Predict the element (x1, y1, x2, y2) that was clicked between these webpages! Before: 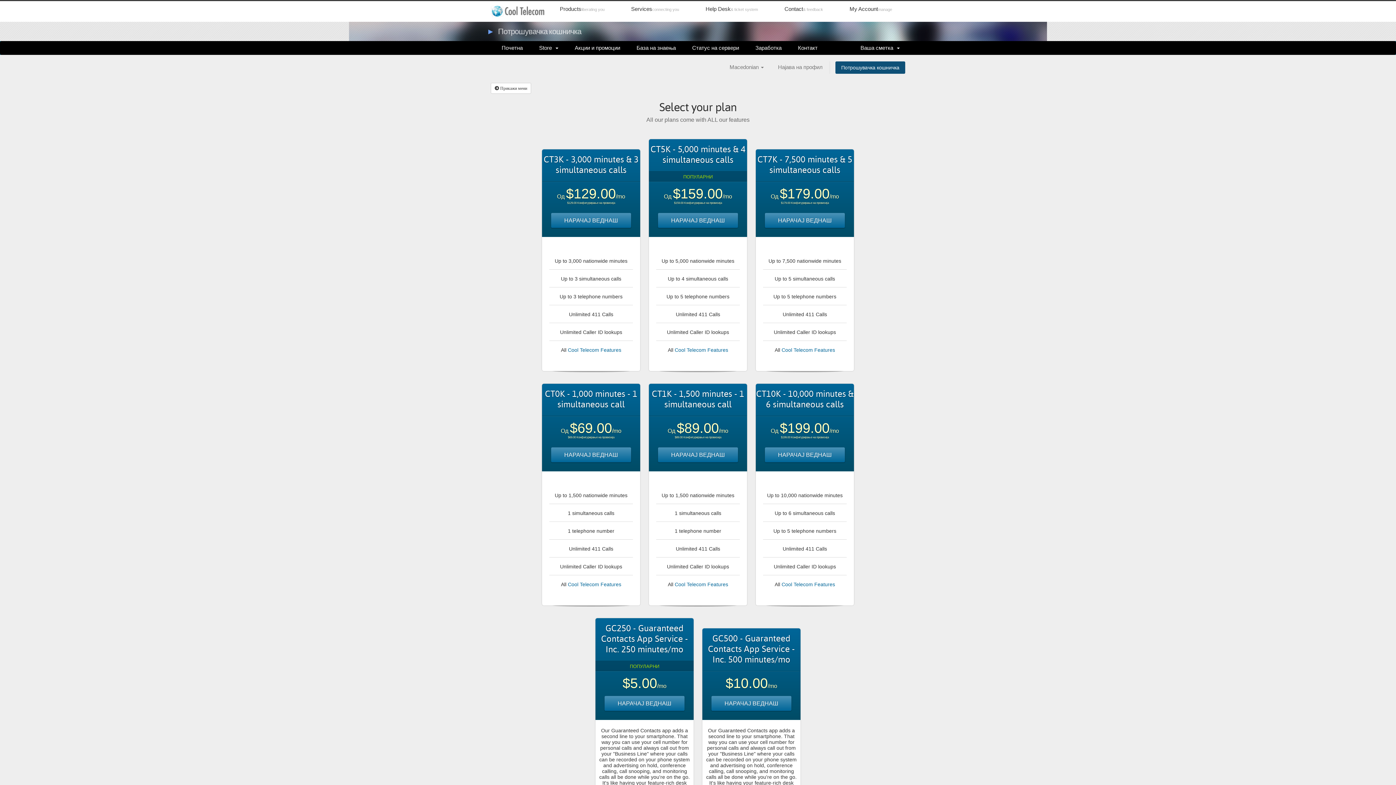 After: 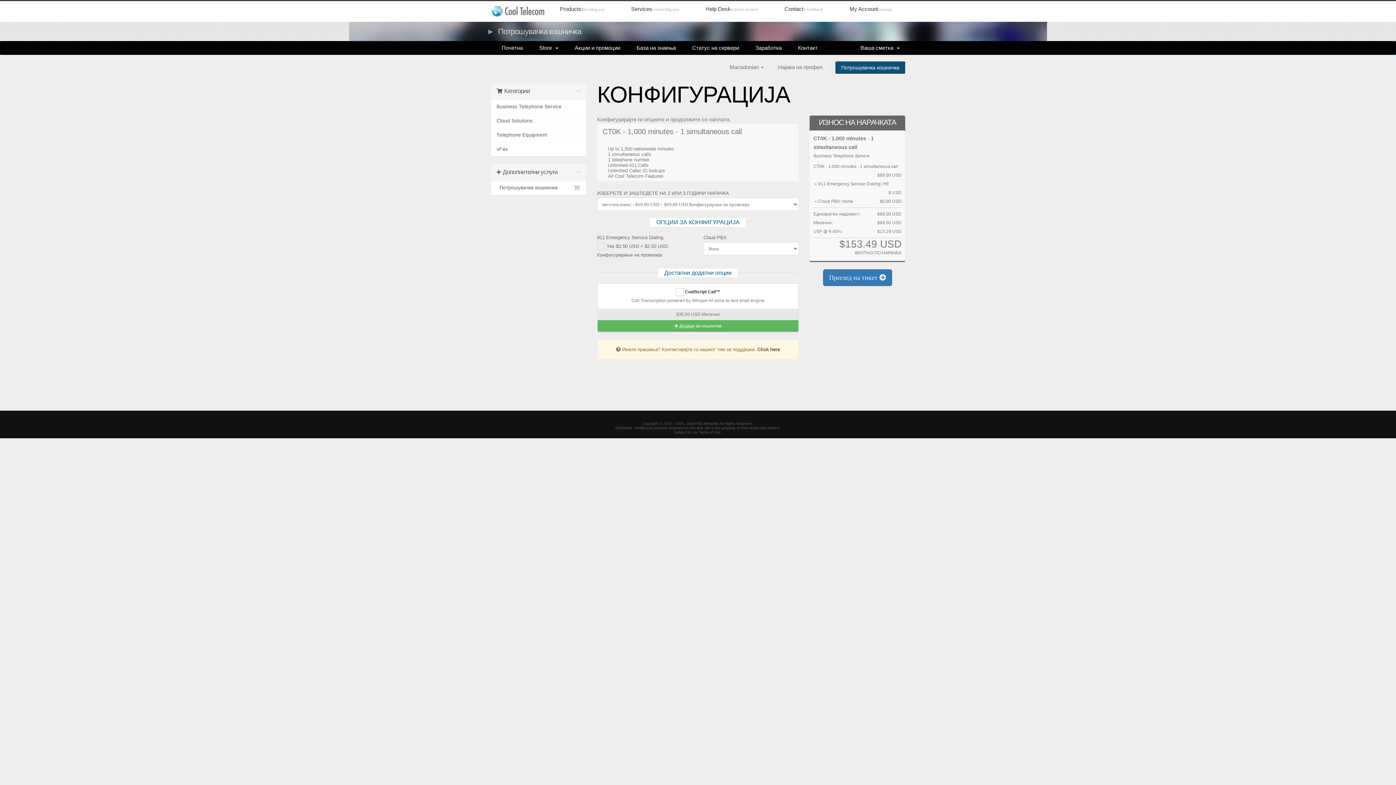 Action: label: НАРАЧАЈ ВЕДНАШ bbox: (551, 447, 631, 462)